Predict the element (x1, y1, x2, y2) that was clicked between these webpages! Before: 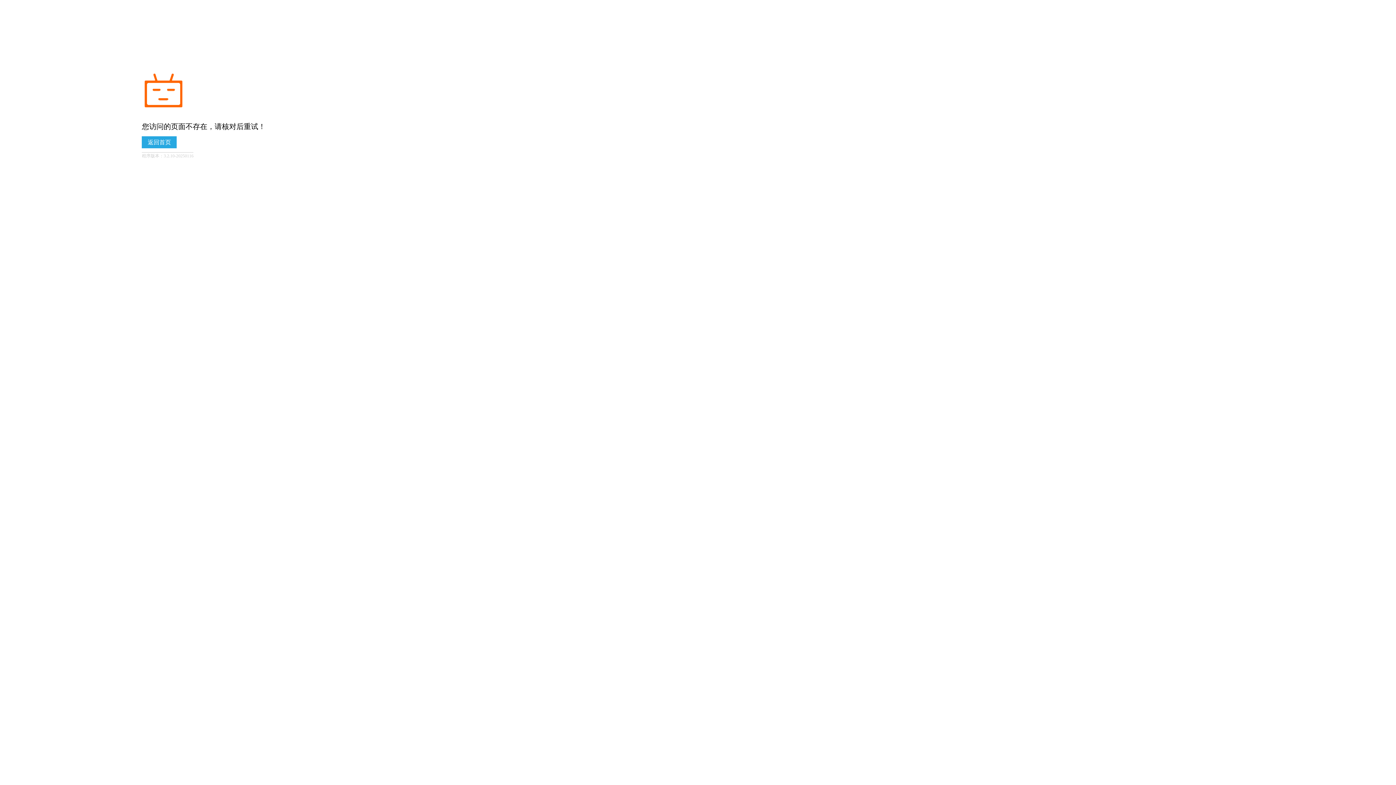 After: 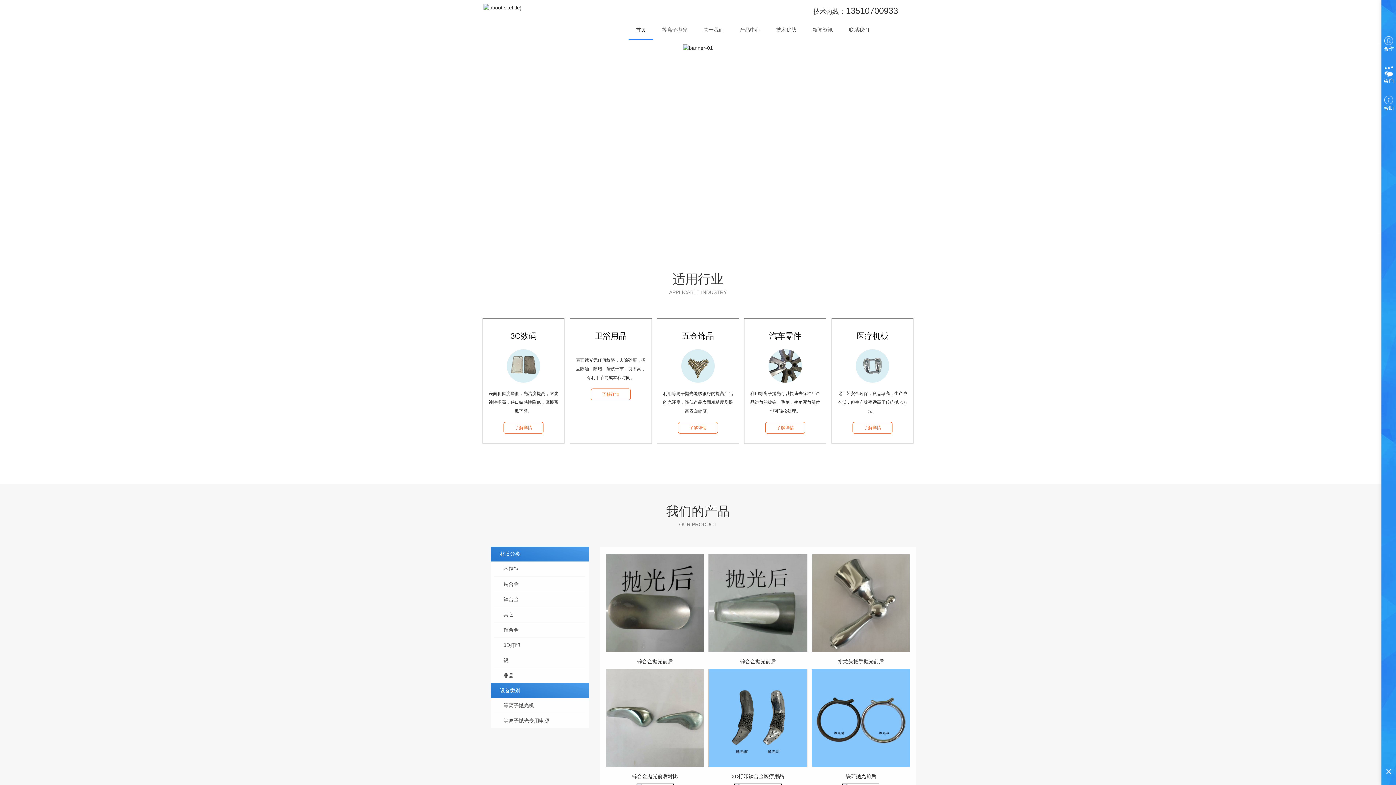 Action: label: 返回首页 bbox: (141, 136, 176, 148)